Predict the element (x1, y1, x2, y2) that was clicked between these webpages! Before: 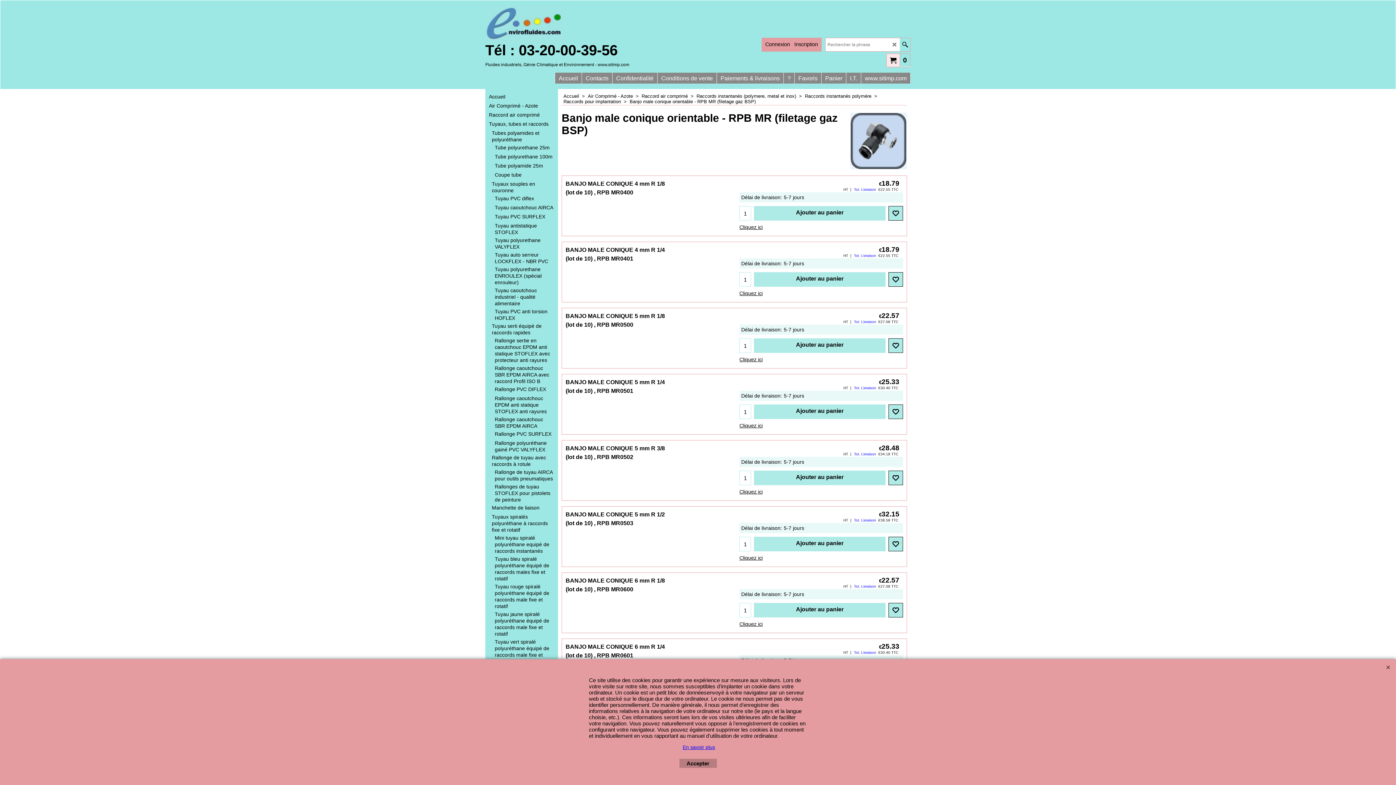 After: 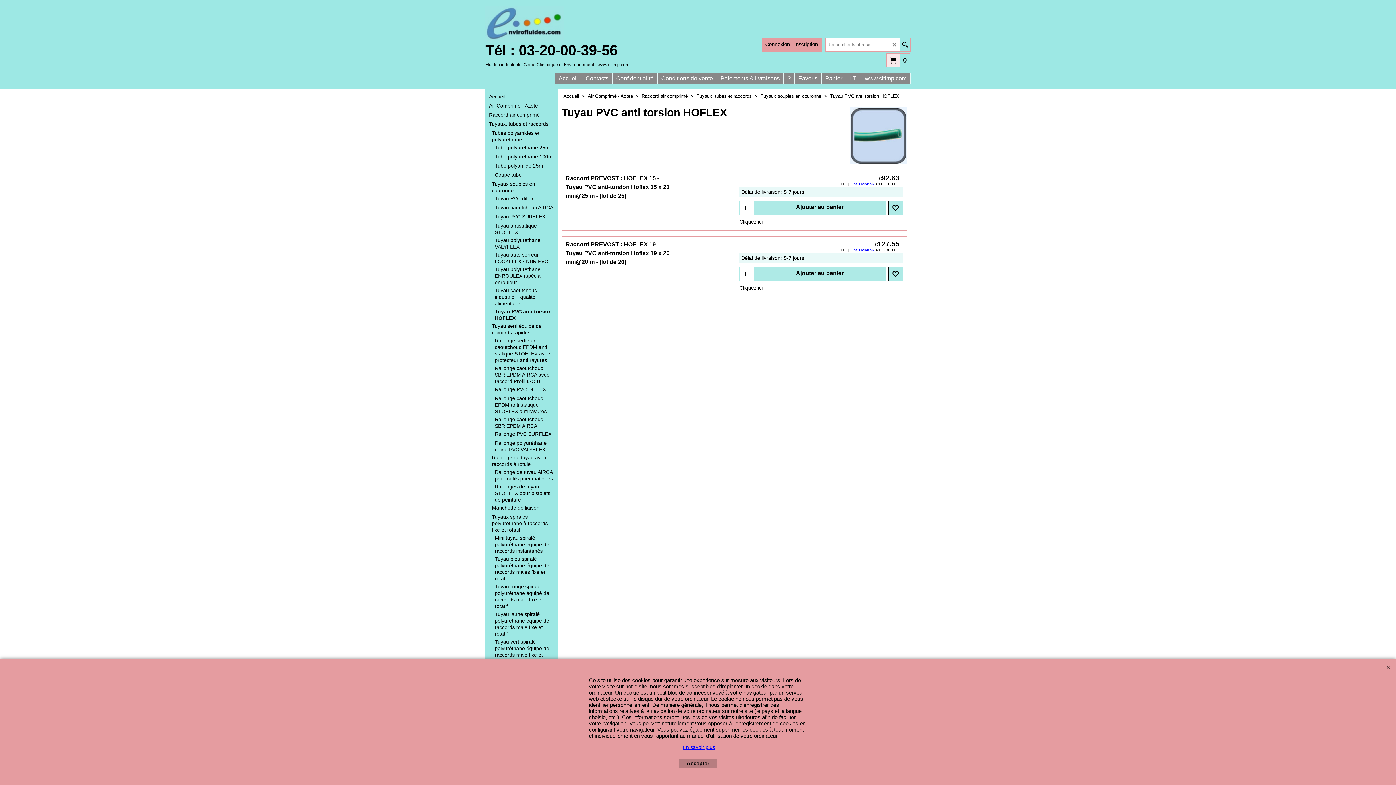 Action: label: Tuyau PVC anti torsion HOFLEX bbox: (494, 307, 554, 322)